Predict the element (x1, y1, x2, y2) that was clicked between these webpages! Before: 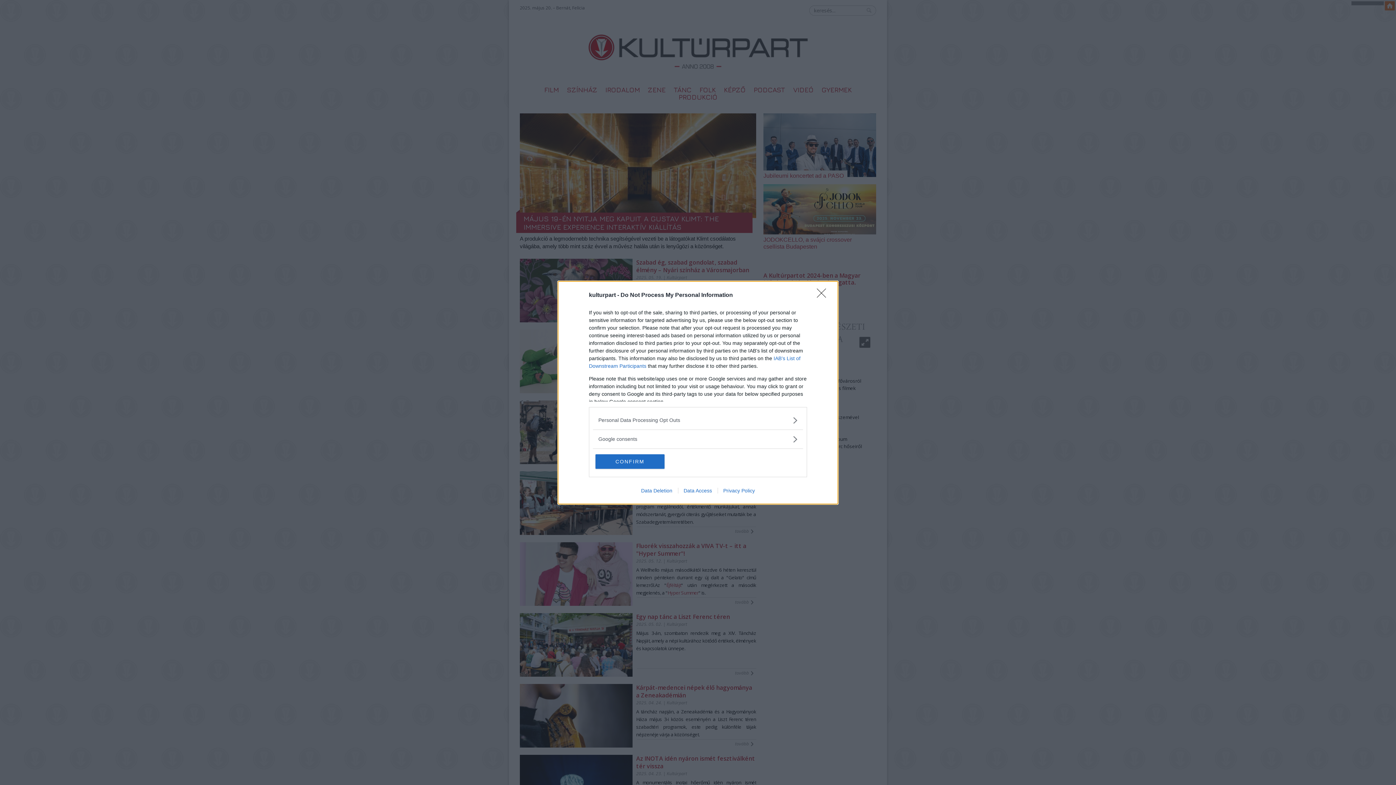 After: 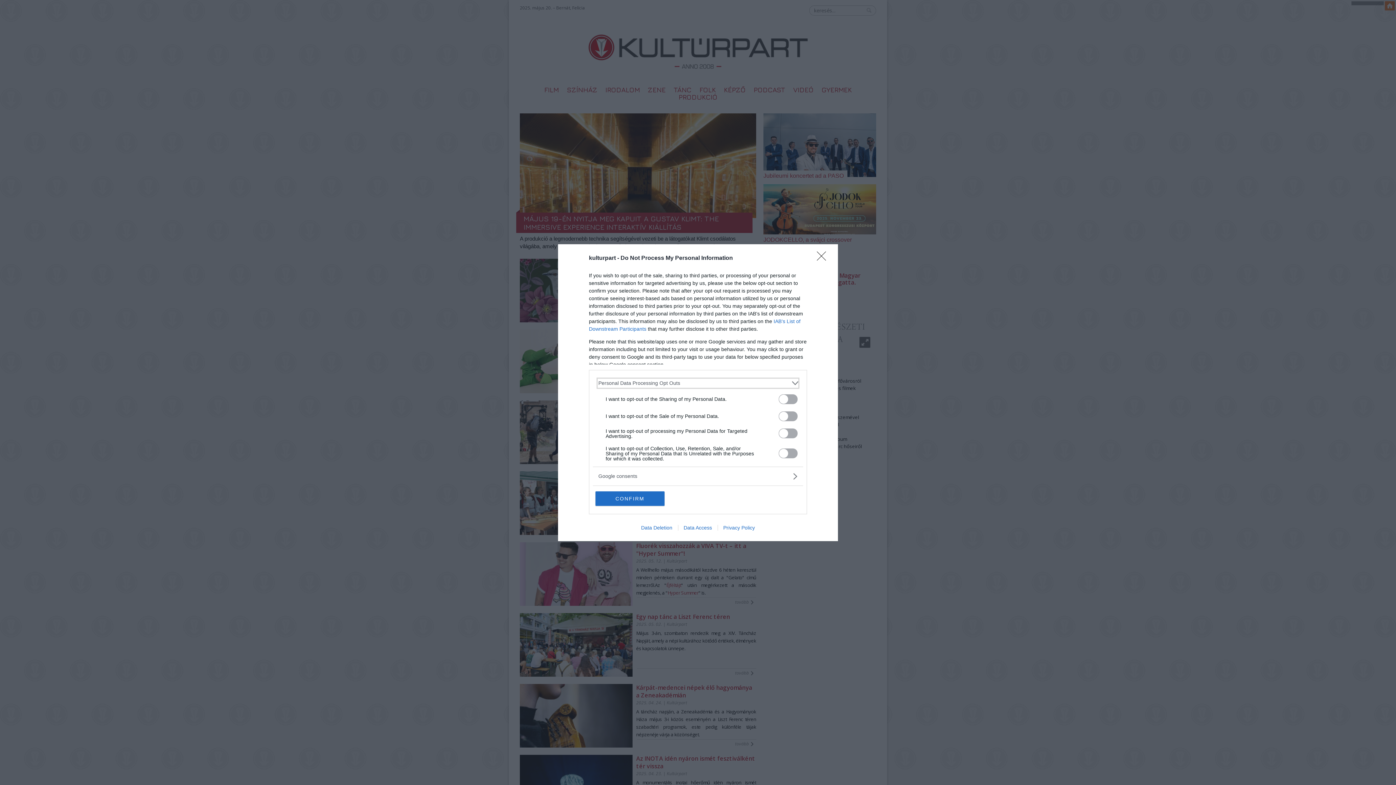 Action: bbox: (598, 416, 797, 424) label: Opt-Outs